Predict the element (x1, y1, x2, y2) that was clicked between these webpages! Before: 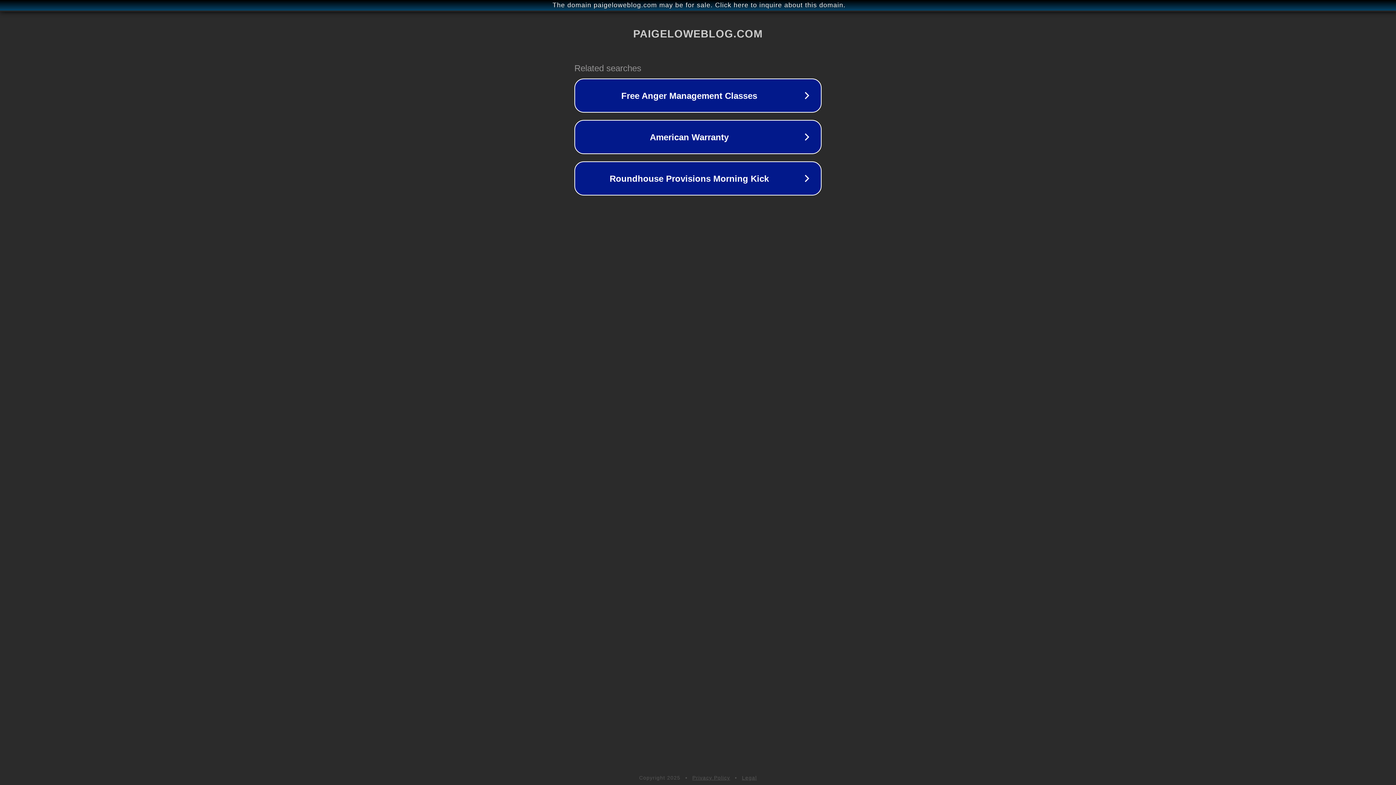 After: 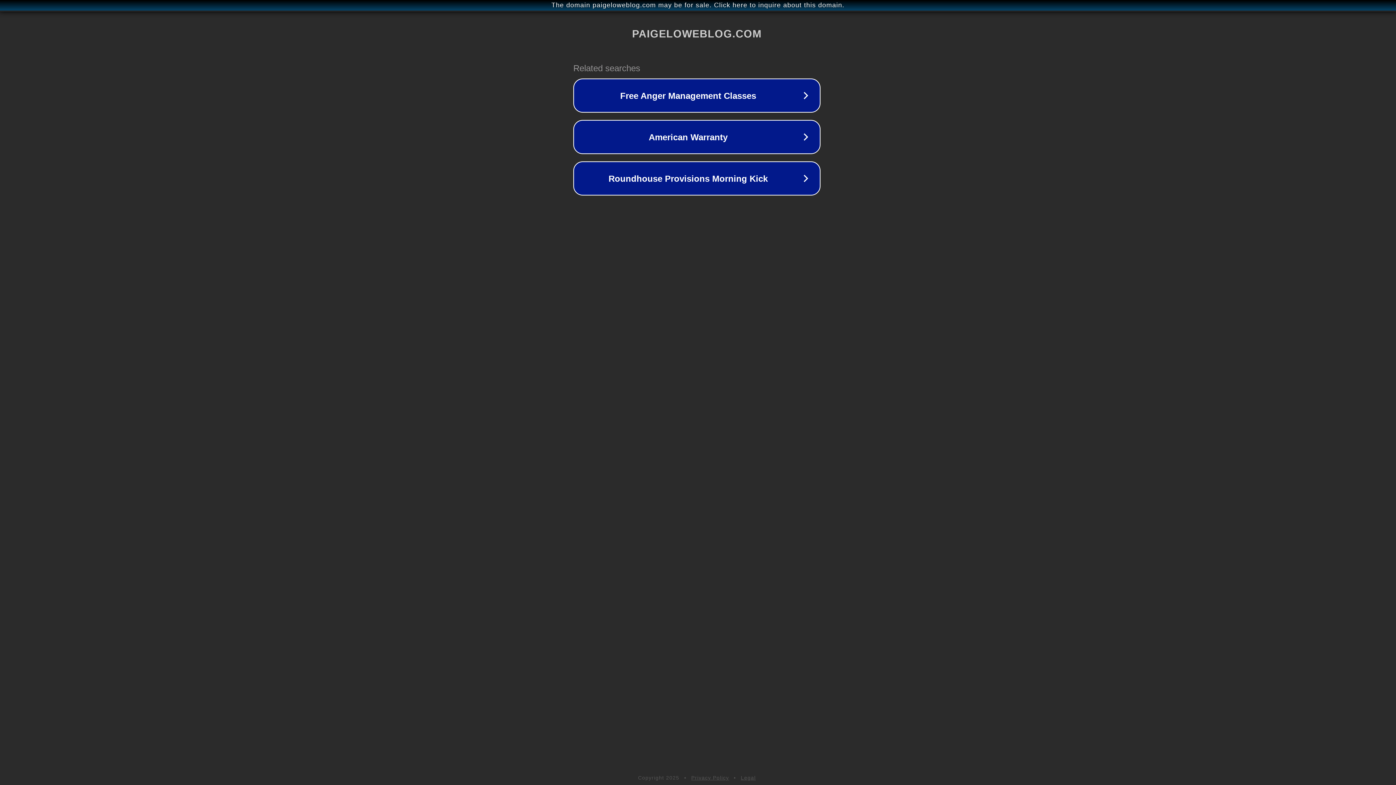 Action: label: The domain paigeloweblog.com may be for sale. Click here to inquire about this domain. bbox: (1, 1, 1397, 9)